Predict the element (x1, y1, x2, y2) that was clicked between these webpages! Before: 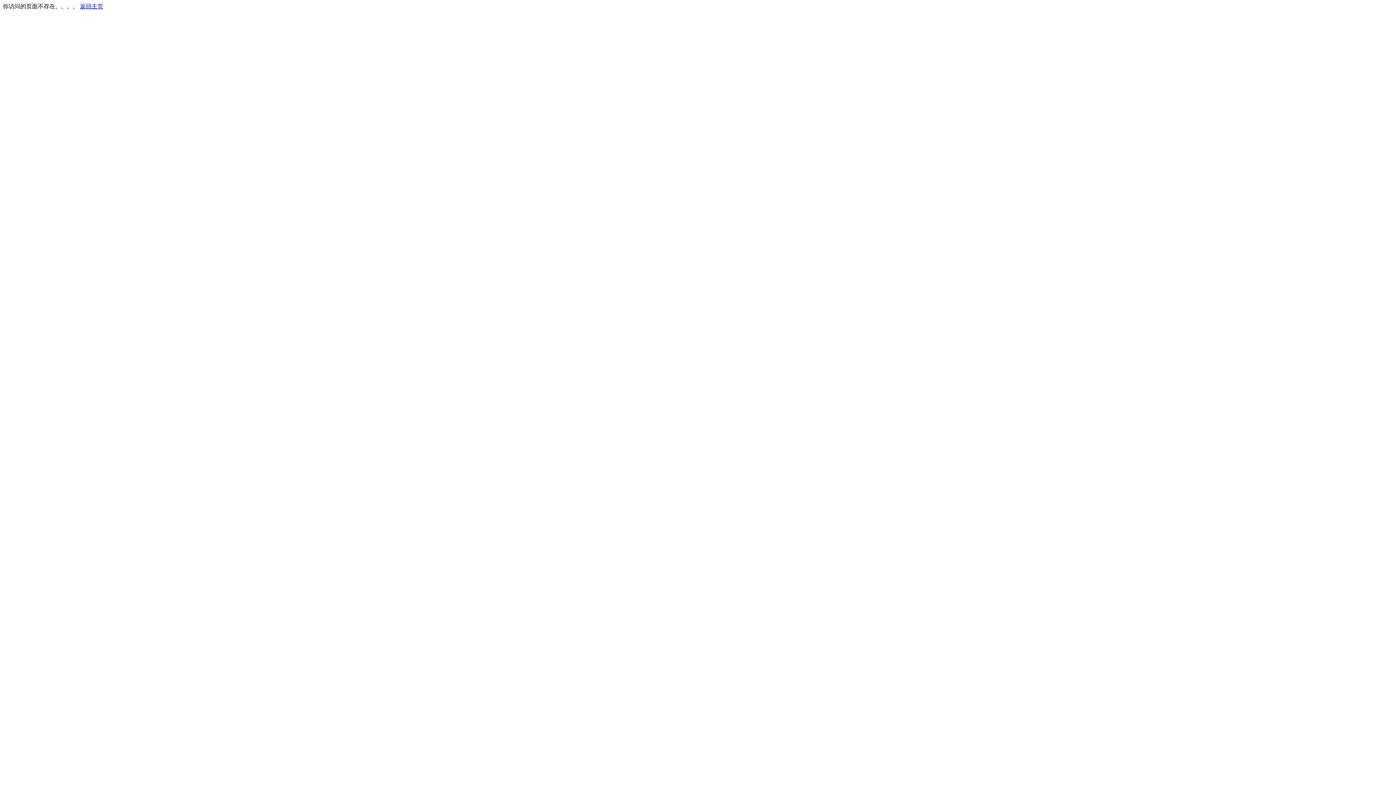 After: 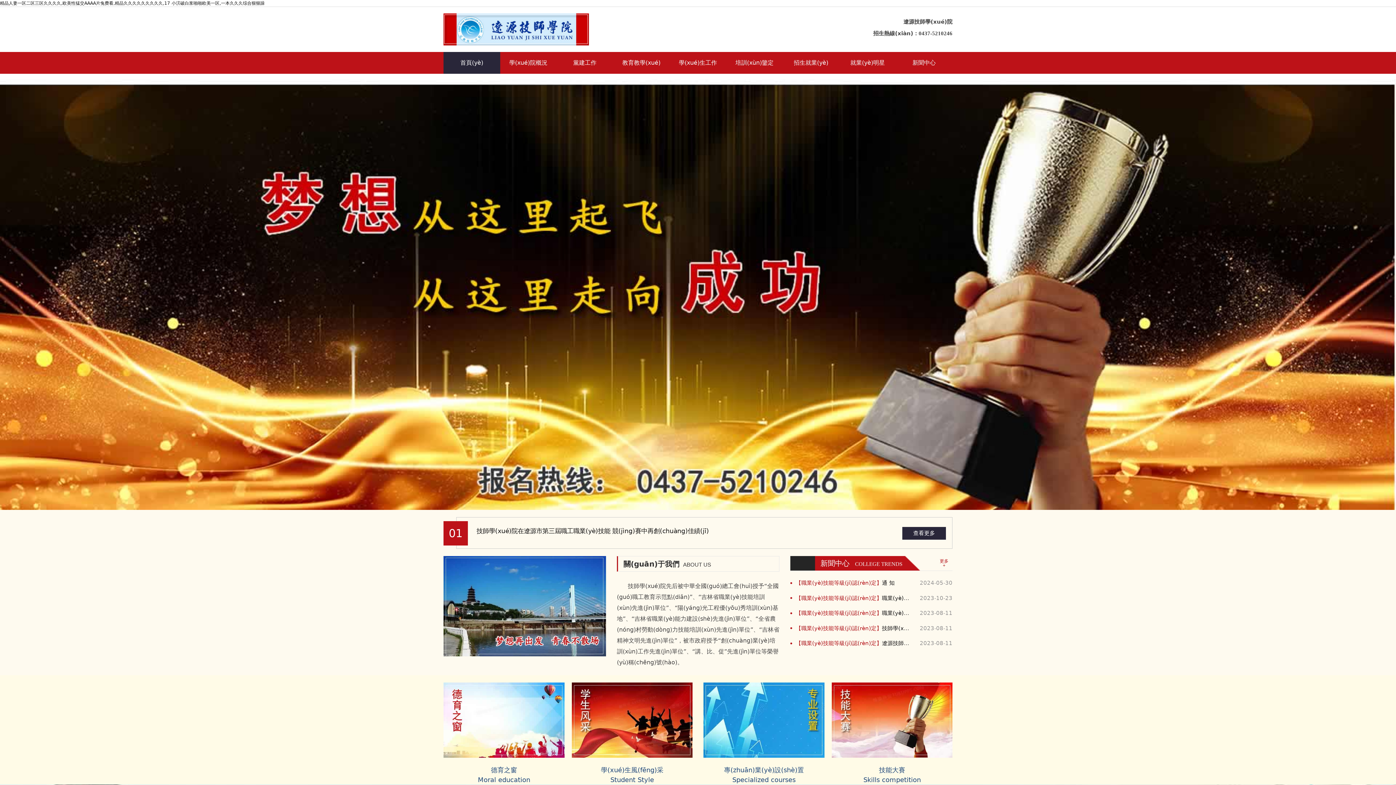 Action: label: 返回主页 bbox: (80, 3, 103, 9)